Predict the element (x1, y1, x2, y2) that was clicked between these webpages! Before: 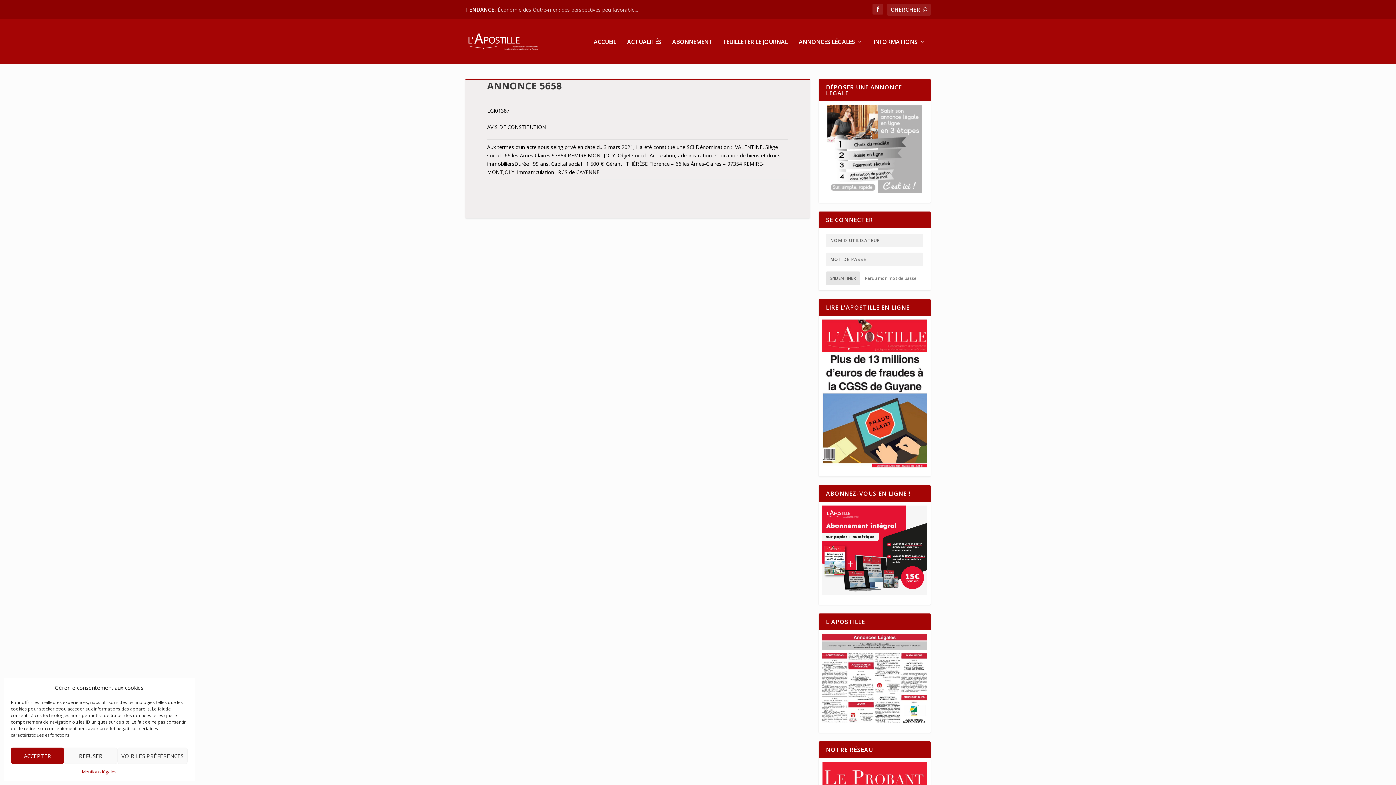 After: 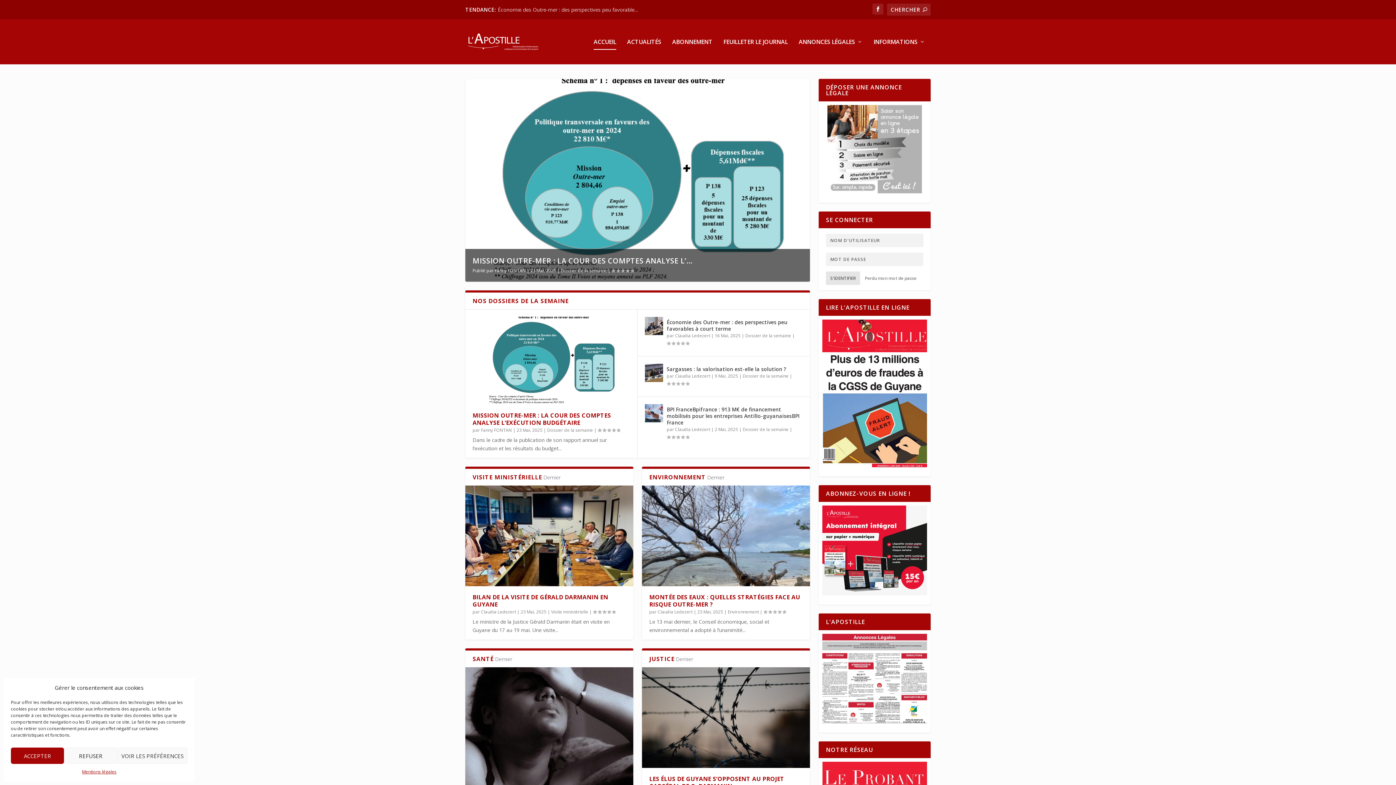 Action: label: ACCUEIL bbox: (593, 38, 616, 64)